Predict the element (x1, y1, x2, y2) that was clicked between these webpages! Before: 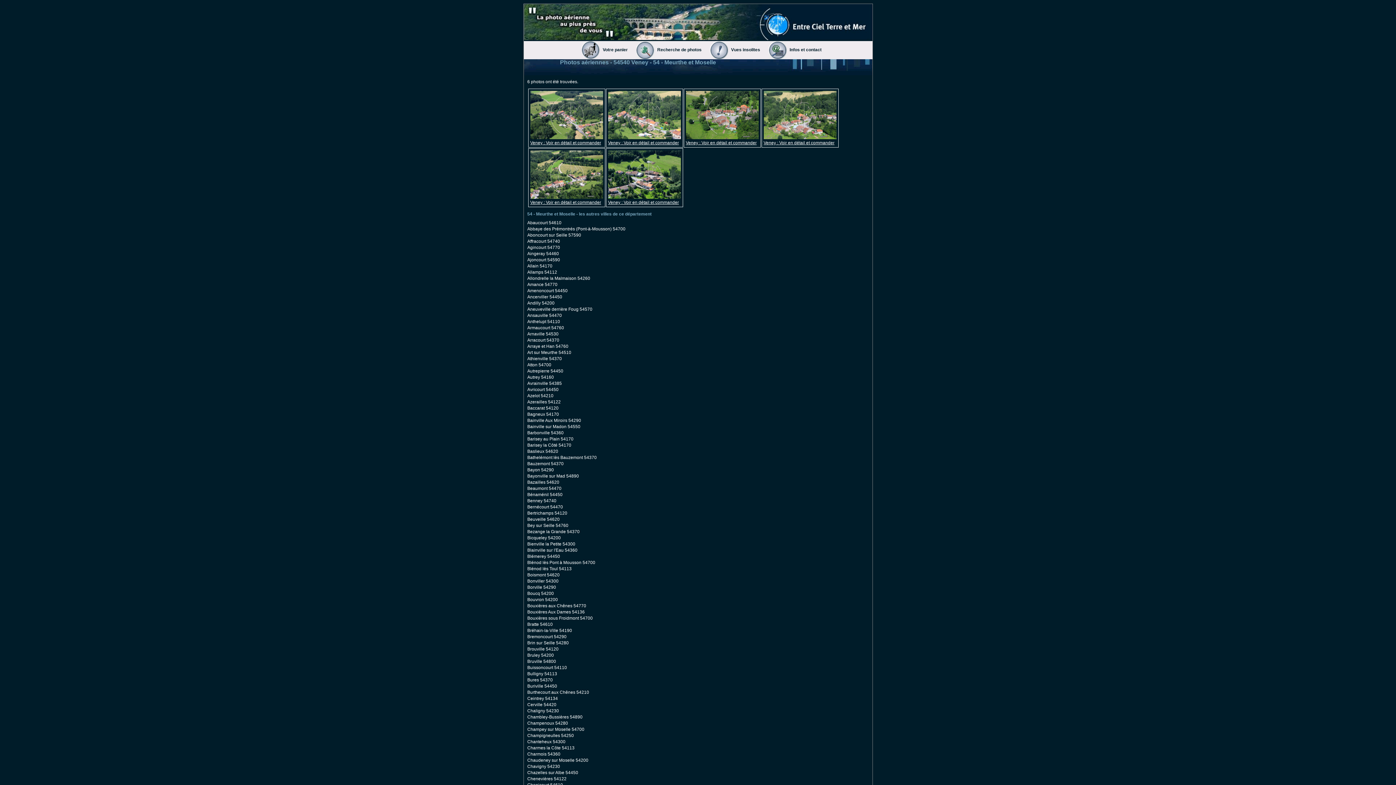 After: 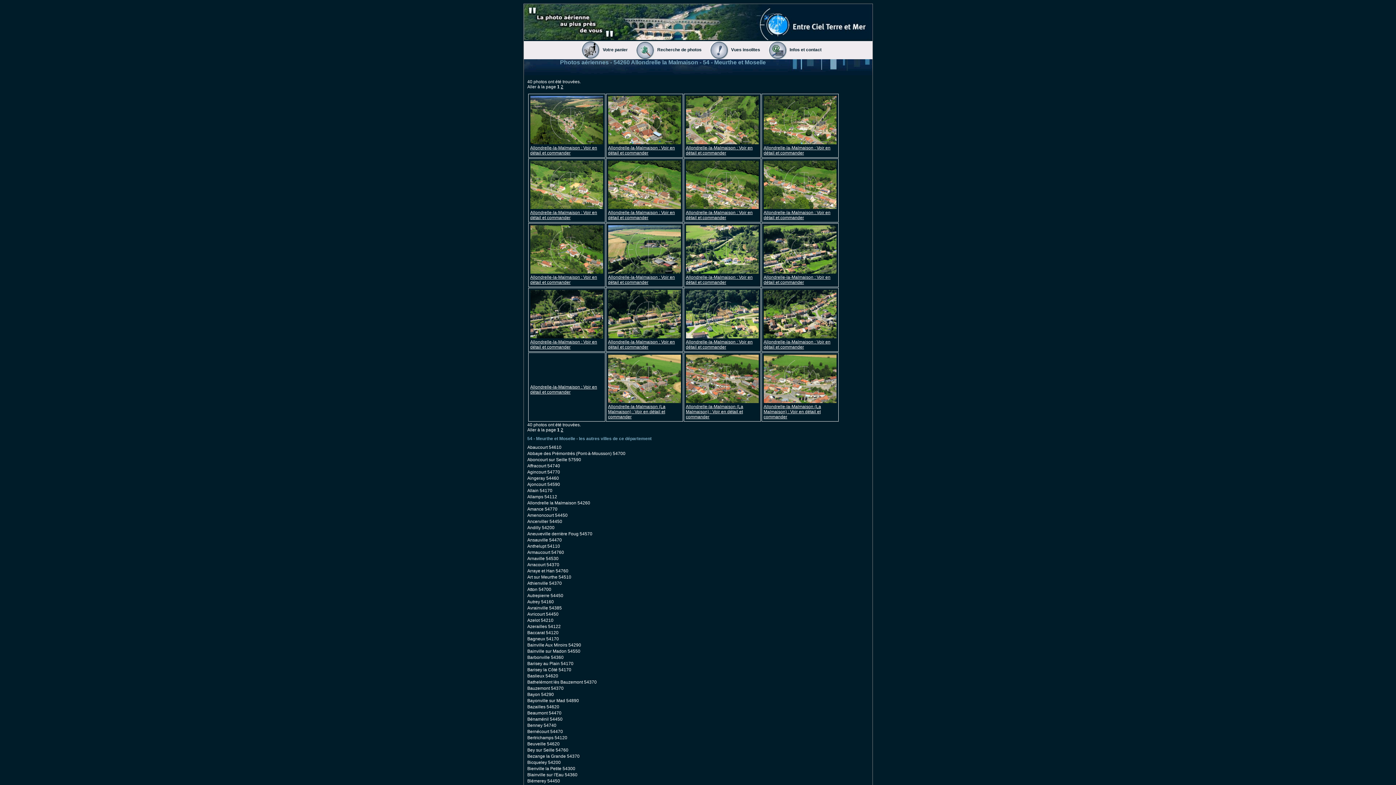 Action: bbox: (527, 275, 590, 280) label: Allondrelle la Malmaison 54260